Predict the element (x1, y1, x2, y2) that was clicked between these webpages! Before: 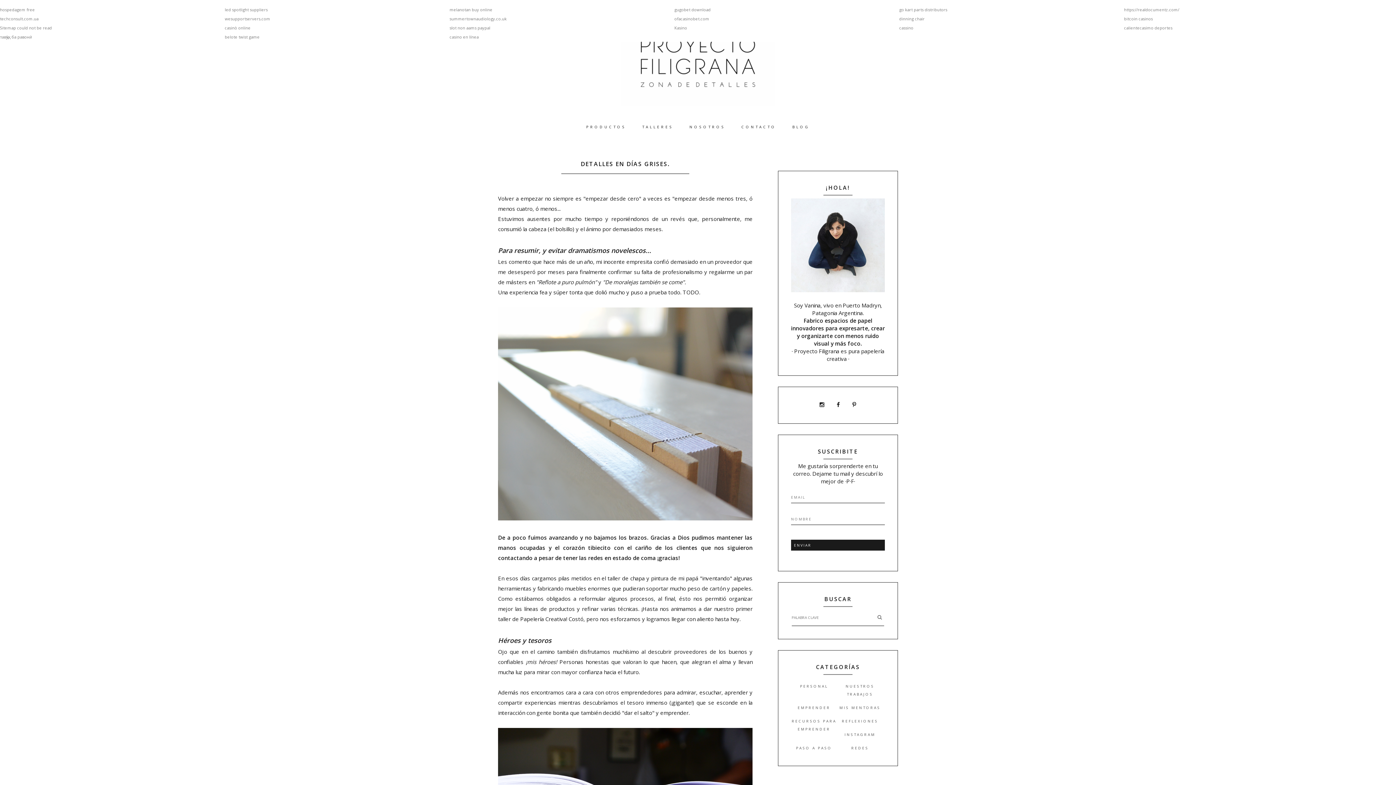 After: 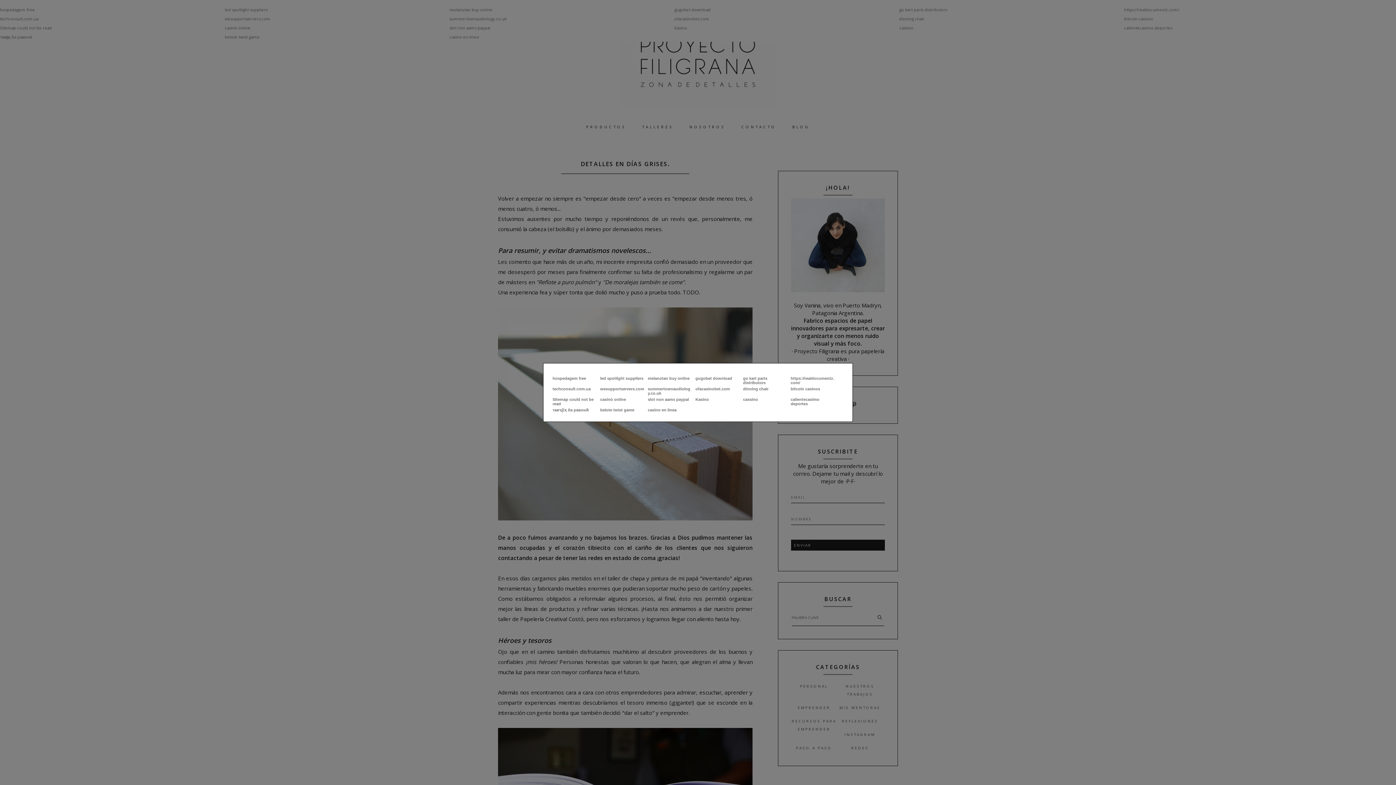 Action: bbox: (1, 24, 2, 24)